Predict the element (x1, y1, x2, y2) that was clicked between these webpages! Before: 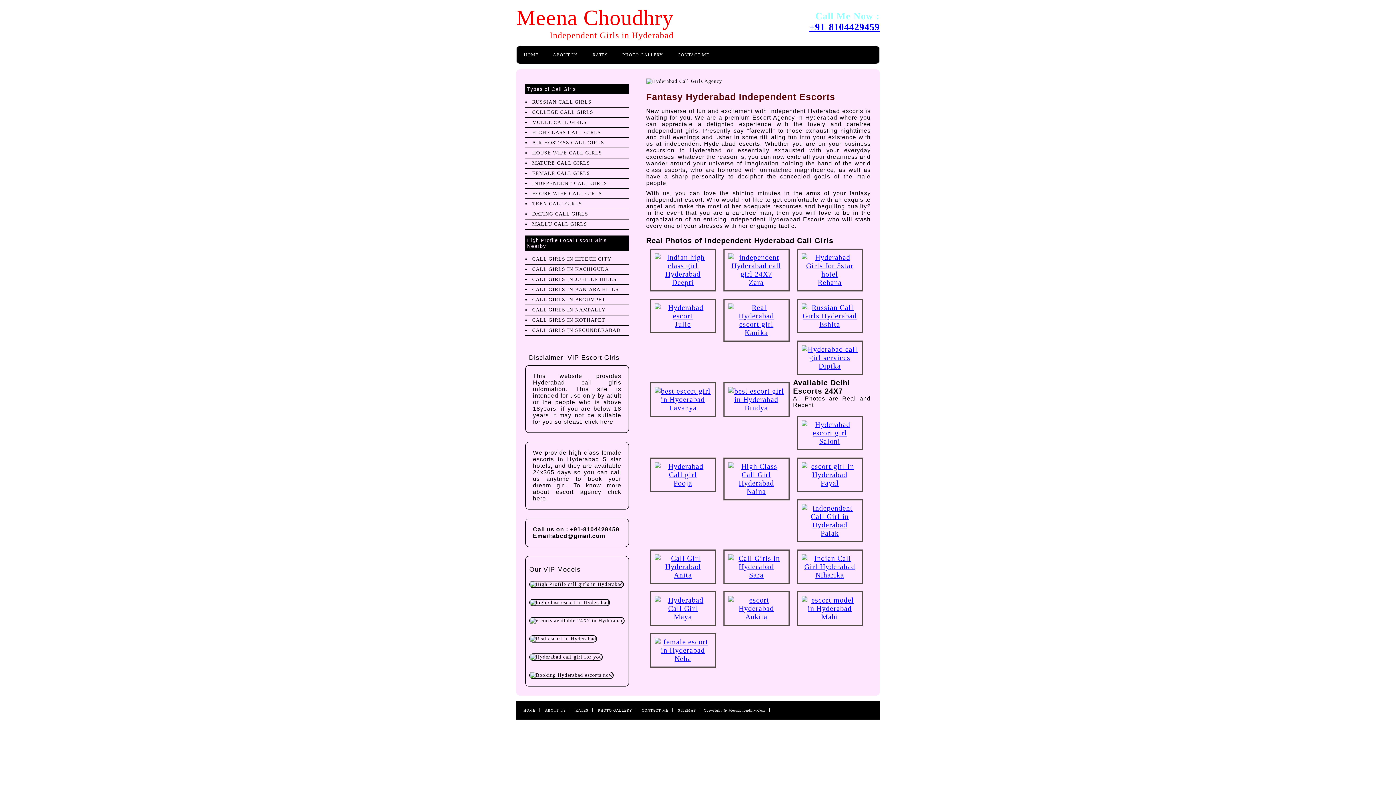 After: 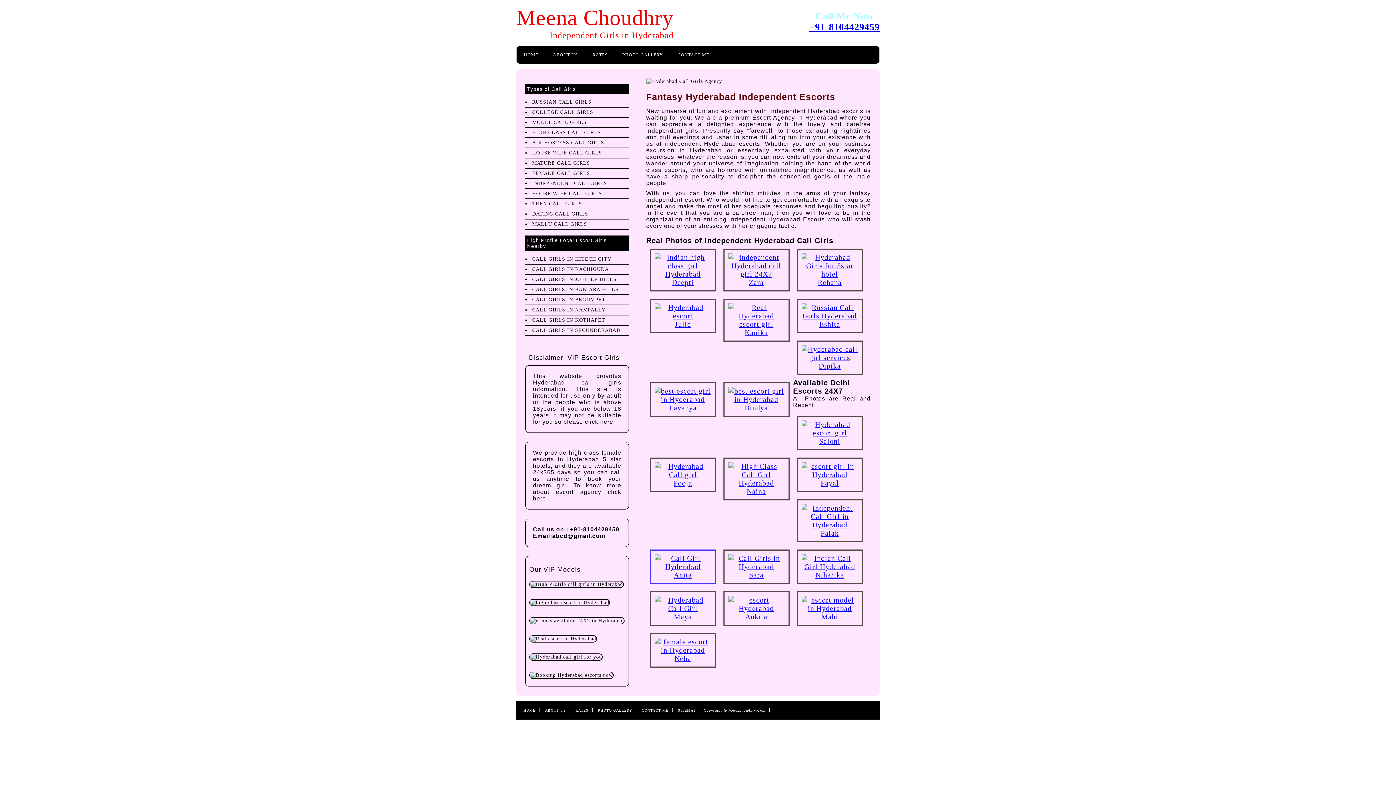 Action: bbox: (654, 562, 711, 579) label: Anita